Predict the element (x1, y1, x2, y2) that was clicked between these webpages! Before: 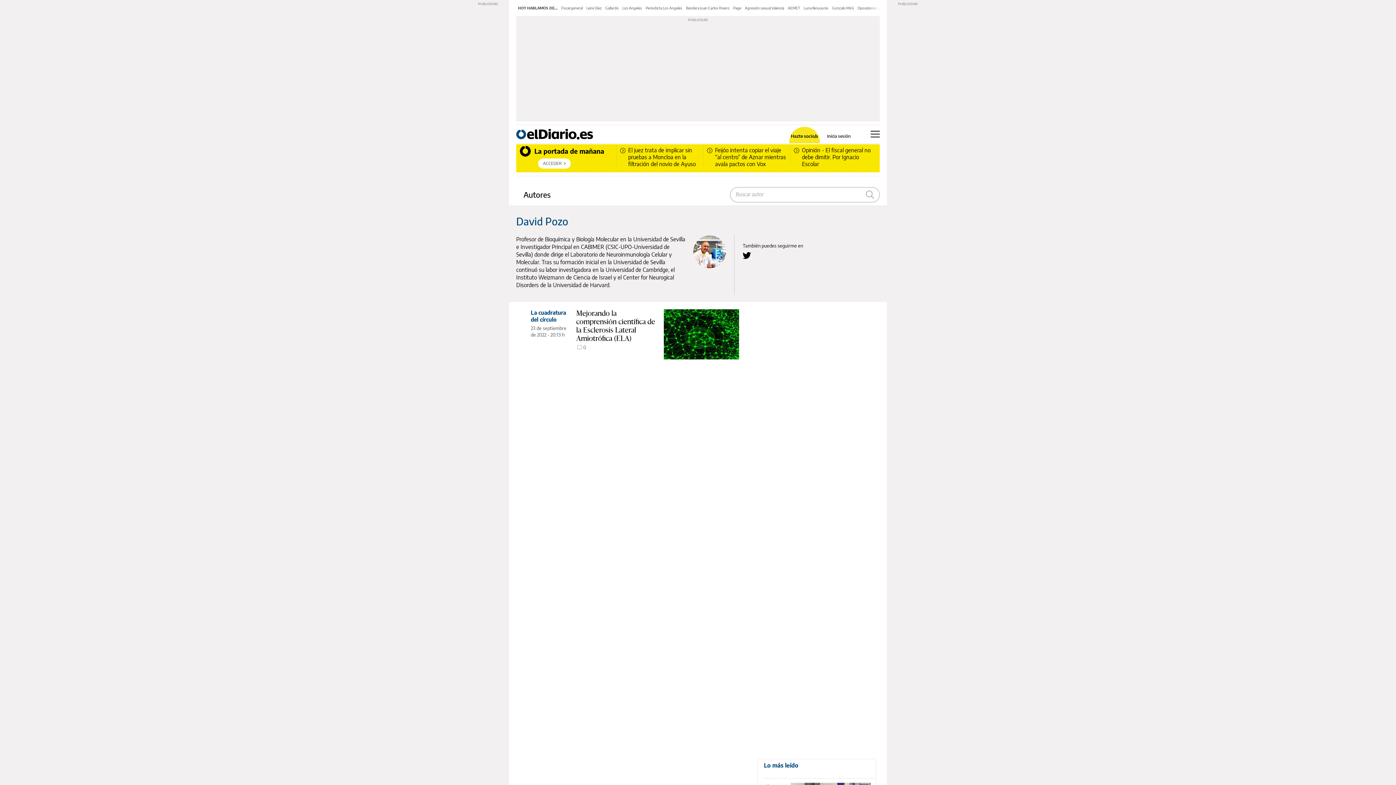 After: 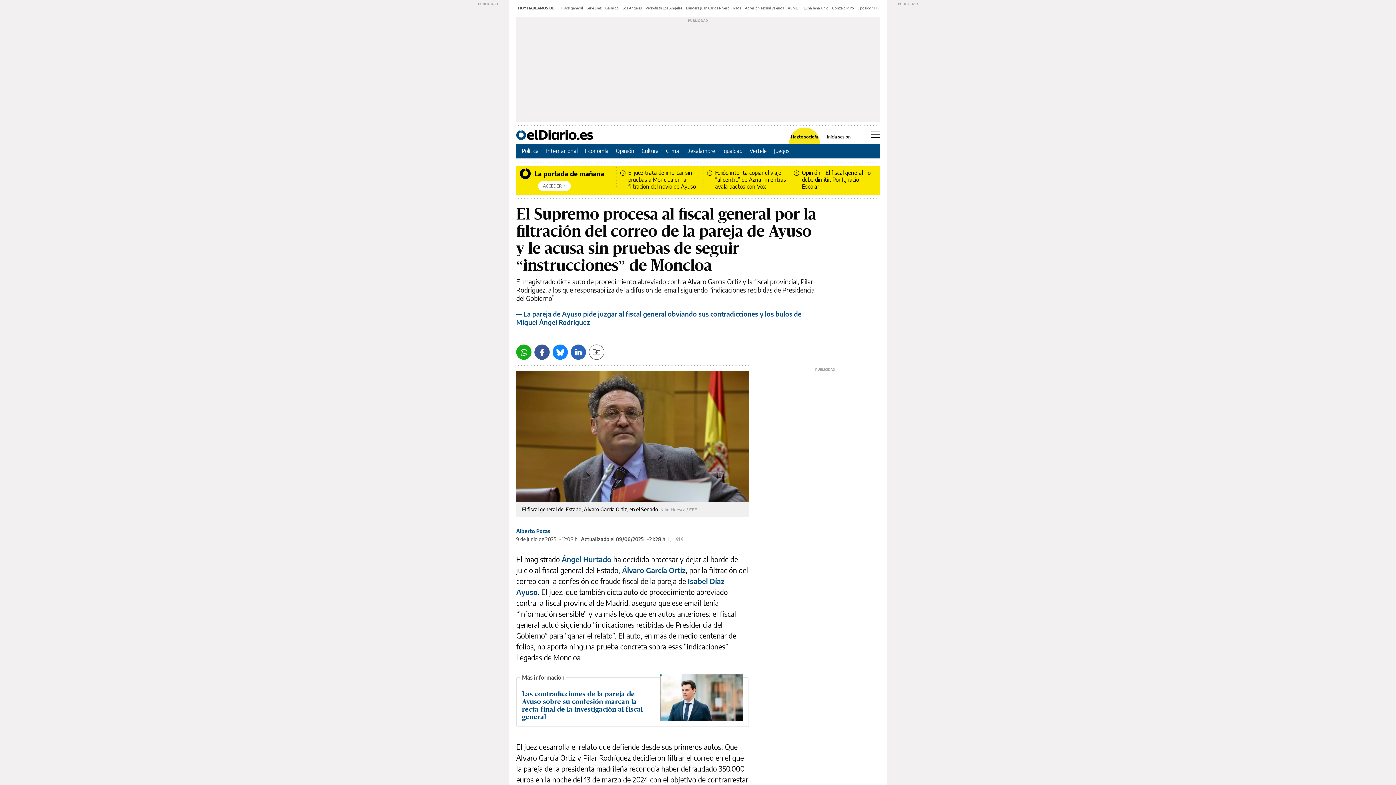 Action: bbox: (561, 5, 582, 10) label: Fiscal general